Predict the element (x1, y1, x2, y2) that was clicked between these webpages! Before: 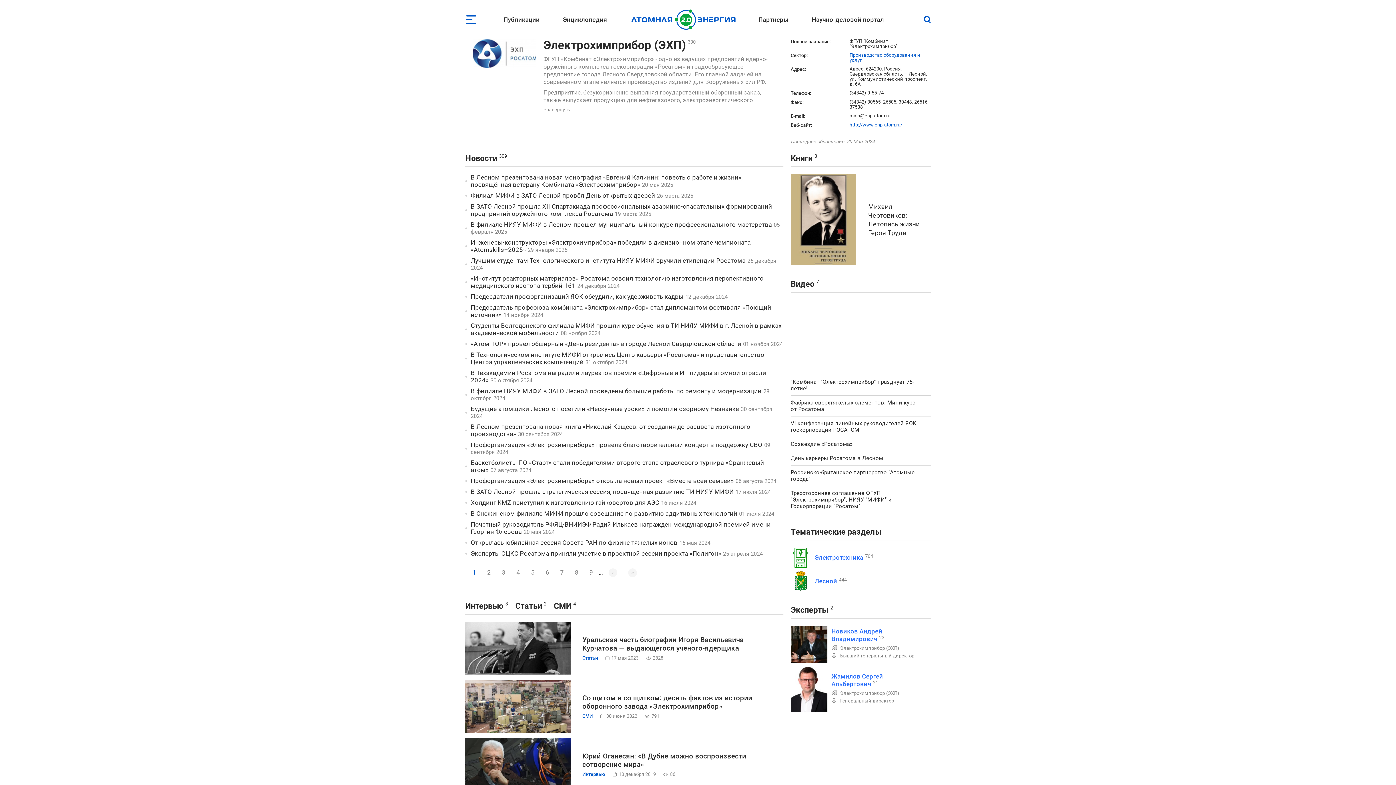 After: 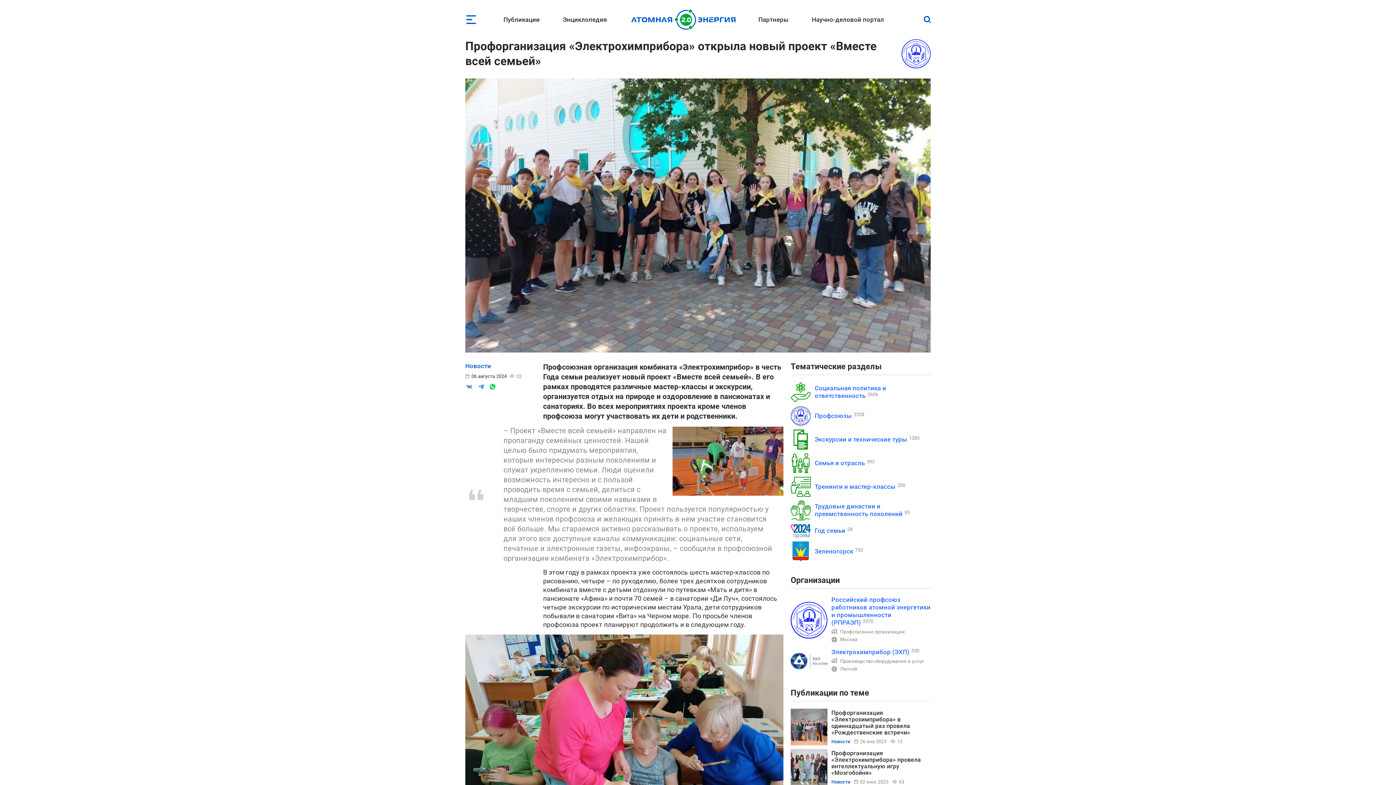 Action: label: Профорганизация «Электрохимприбора» открыла новый проект «Вместе всей семьей» bbox: (470, 477, 733, 484)